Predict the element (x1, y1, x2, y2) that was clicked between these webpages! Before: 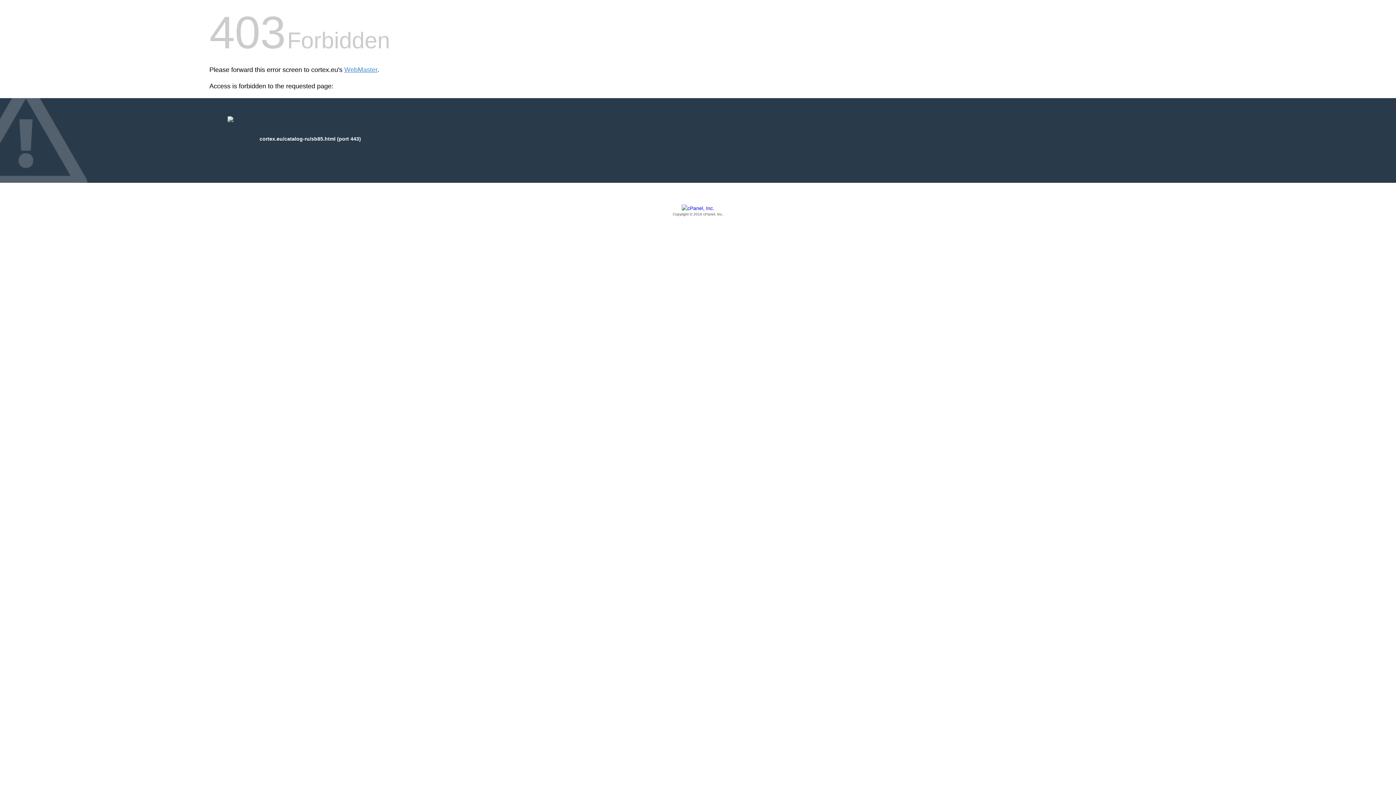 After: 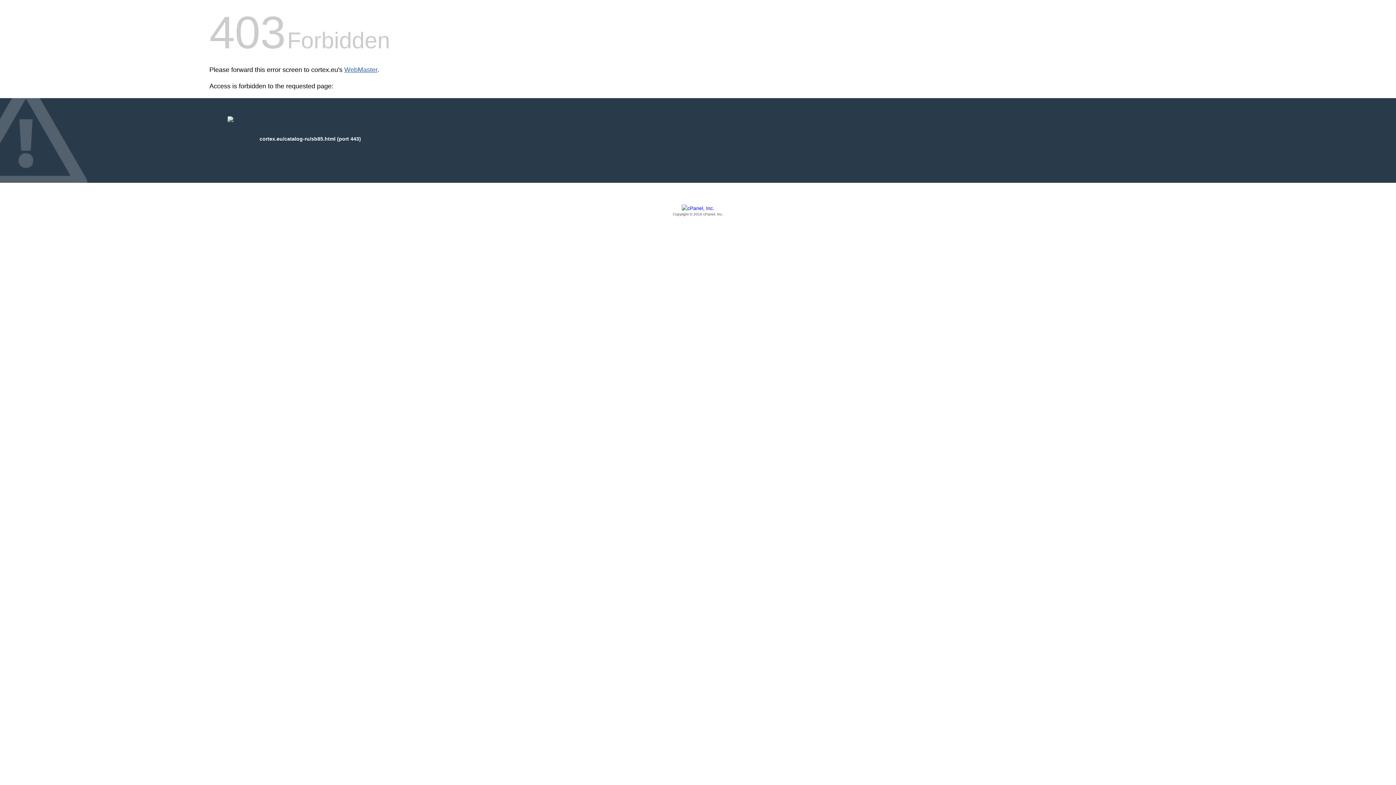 Action: label: WebMaster bbox: (344, 66, 377, 73)